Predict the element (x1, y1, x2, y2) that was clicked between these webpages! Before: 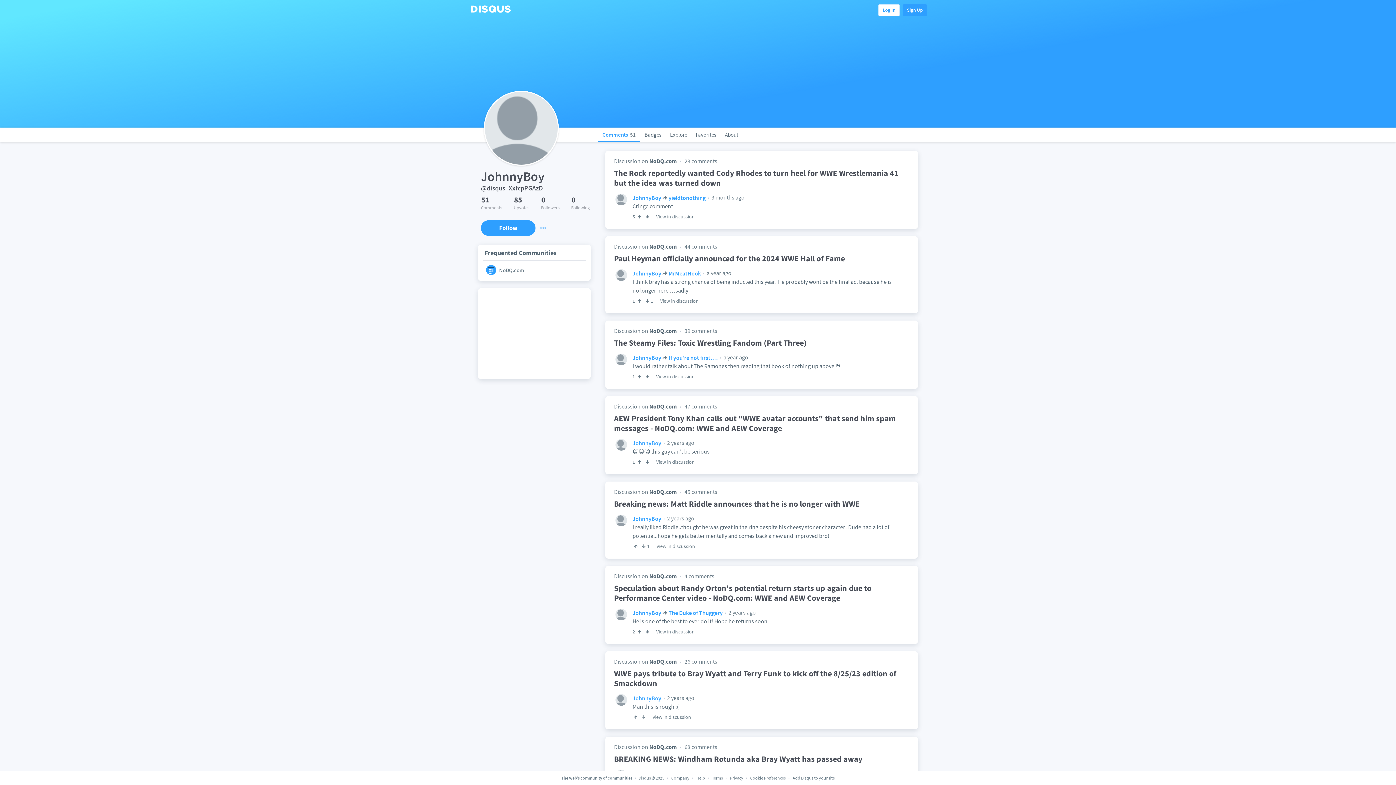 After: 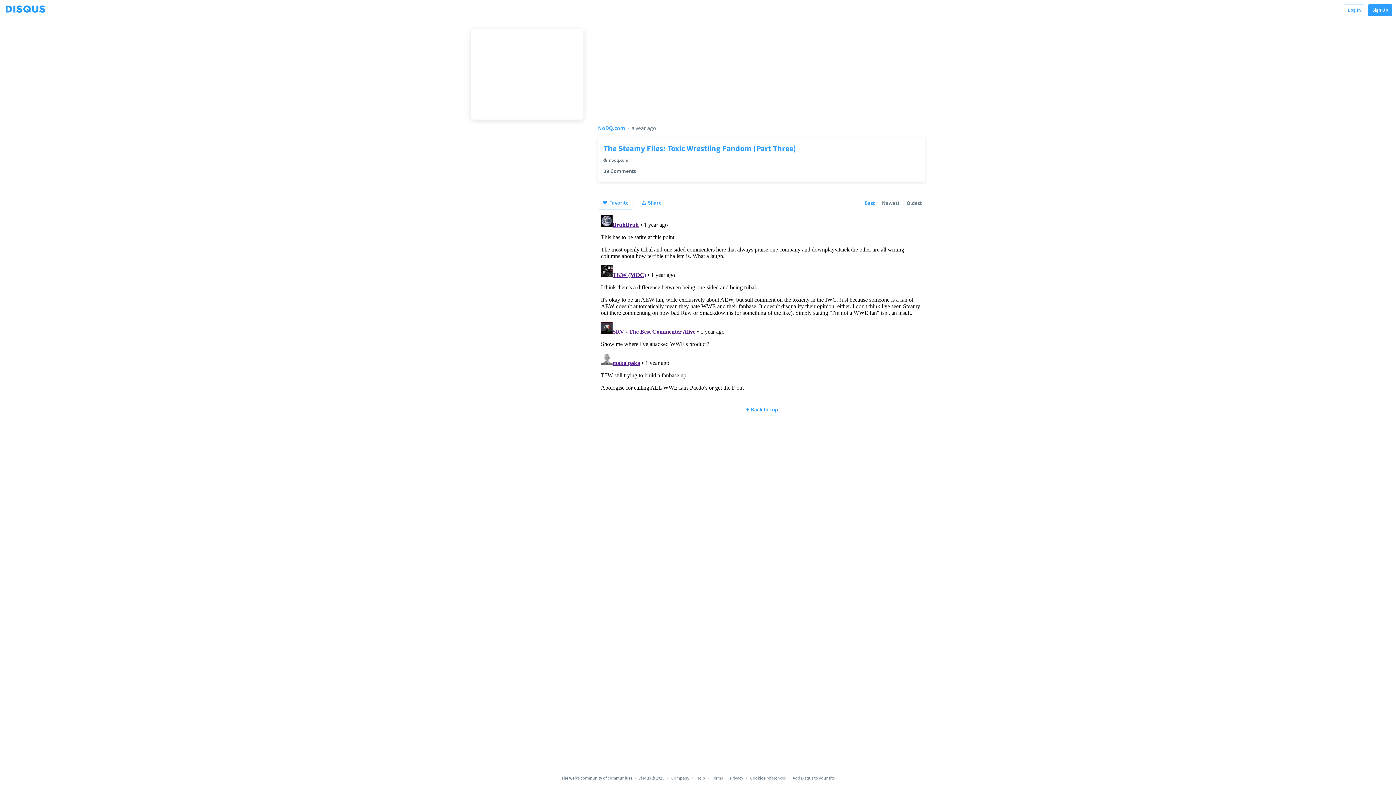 Action: label: 39 comments bbox: (684, 276, 717, 283)